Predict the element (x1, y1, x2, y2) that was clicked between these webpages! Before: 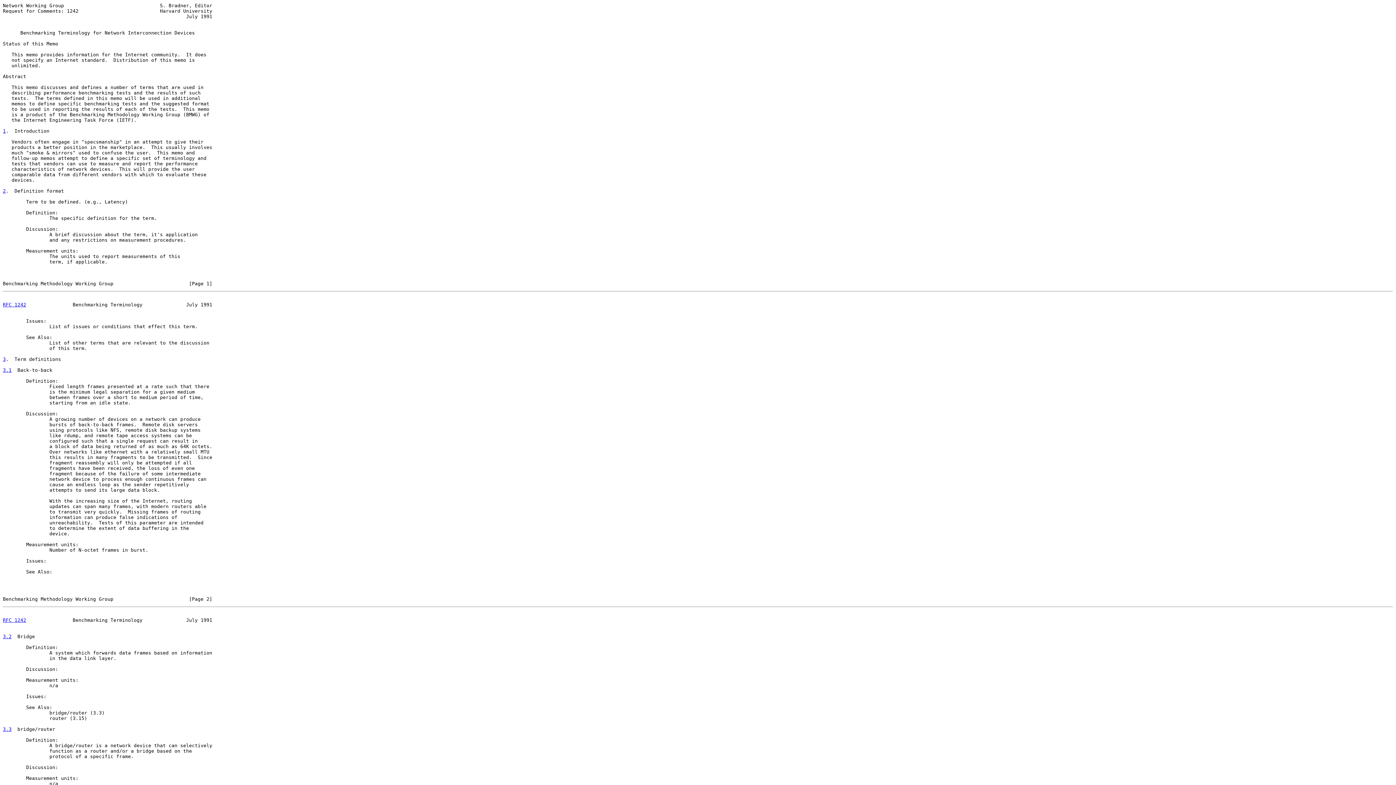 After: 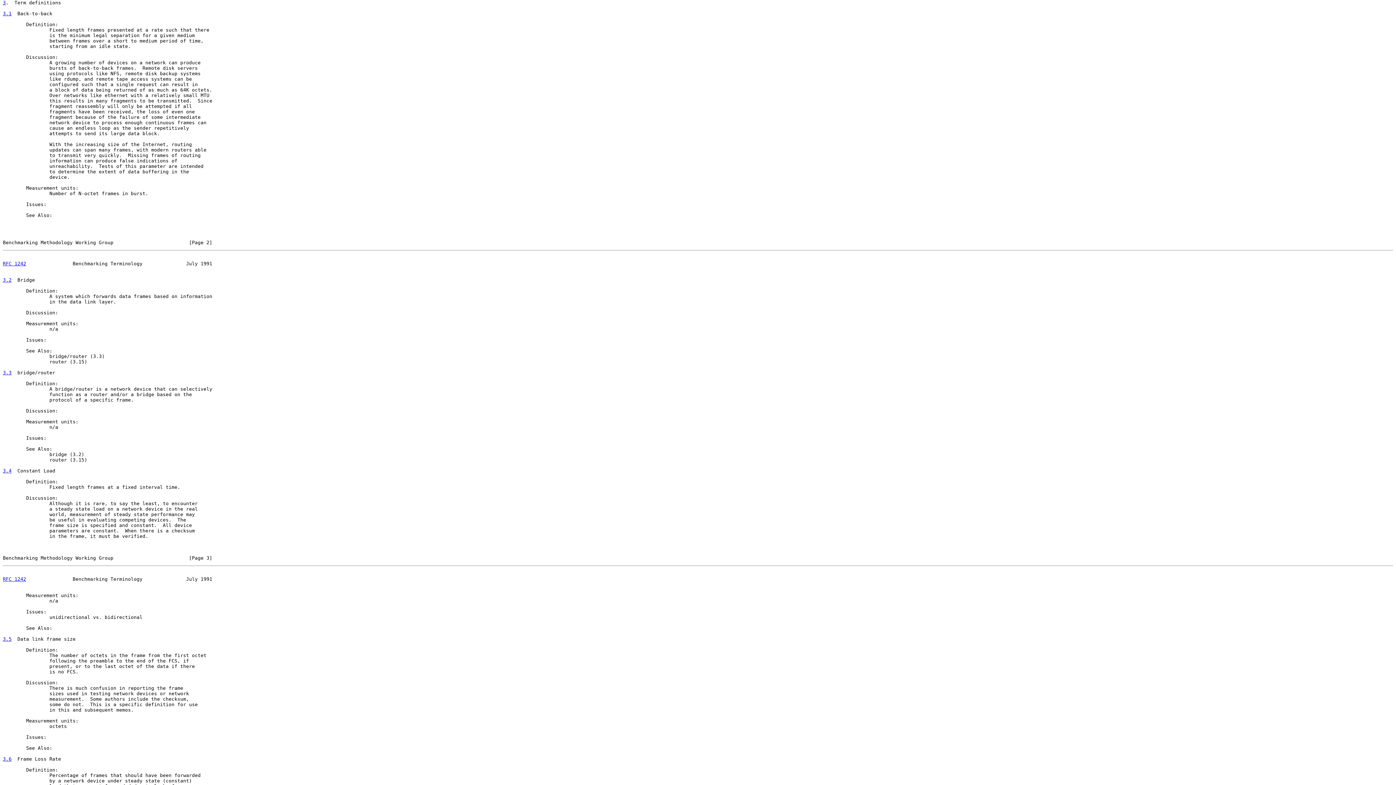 Action: label: 3 bbox: (2, 356, 5, 362)